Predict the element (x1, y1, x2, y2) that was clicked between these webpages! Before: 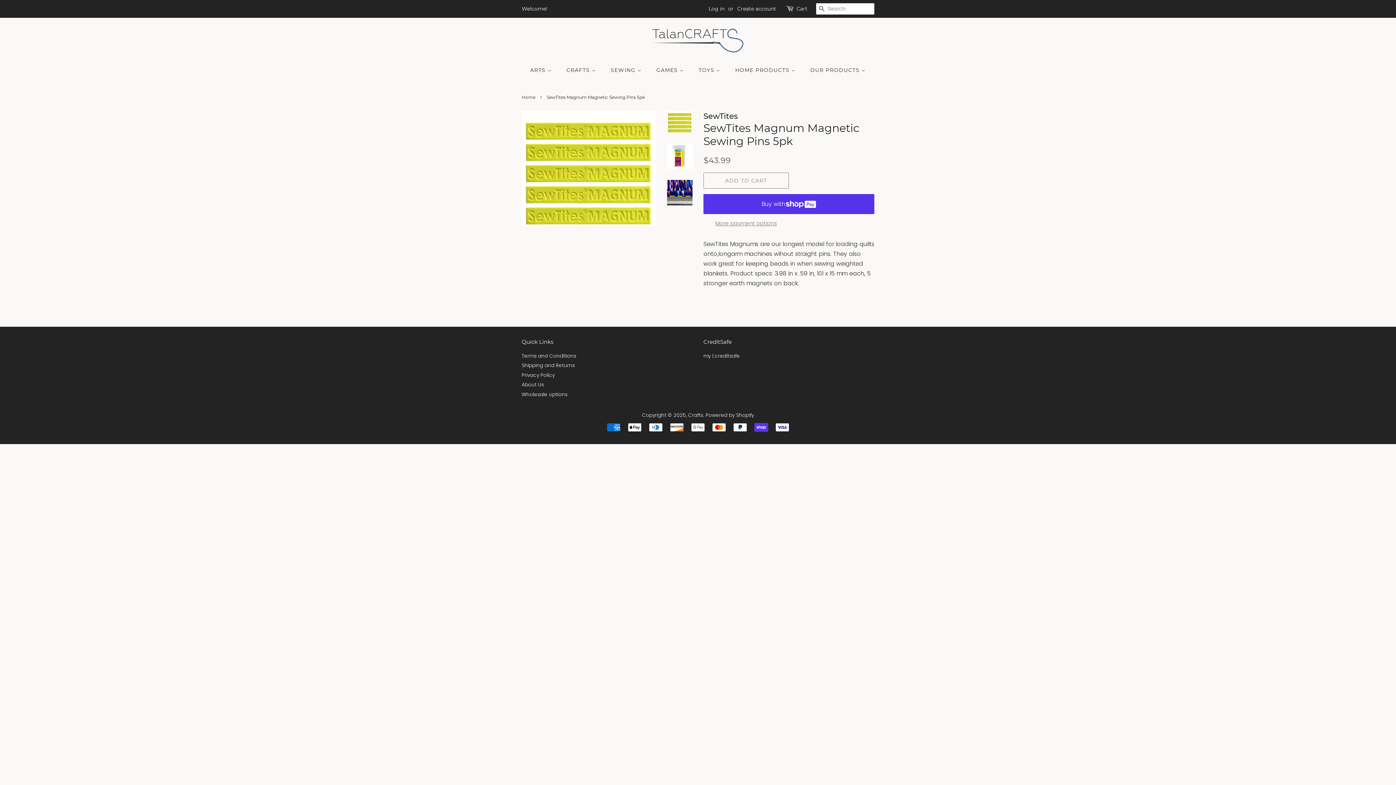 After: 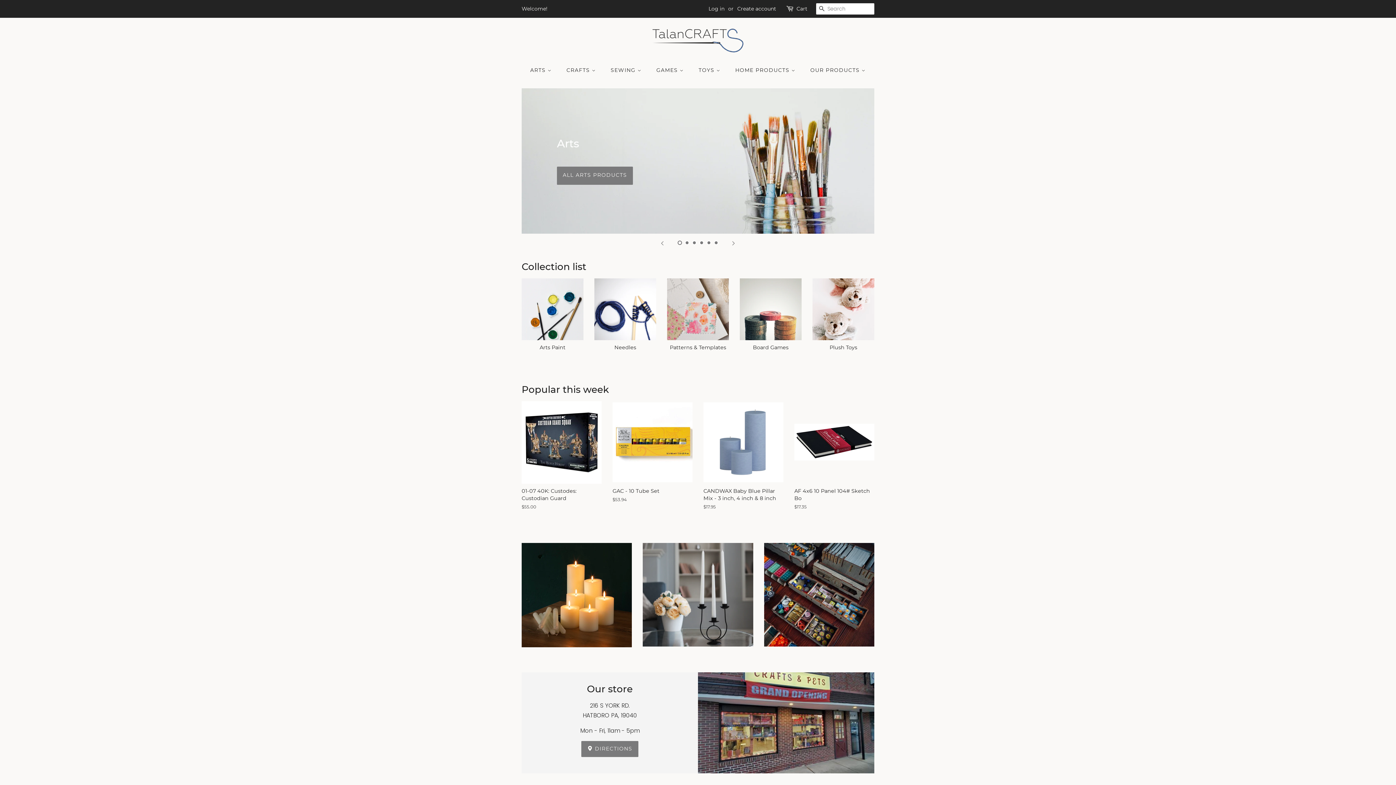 Action: label: Home bbox: (521, 94, 537, 100)